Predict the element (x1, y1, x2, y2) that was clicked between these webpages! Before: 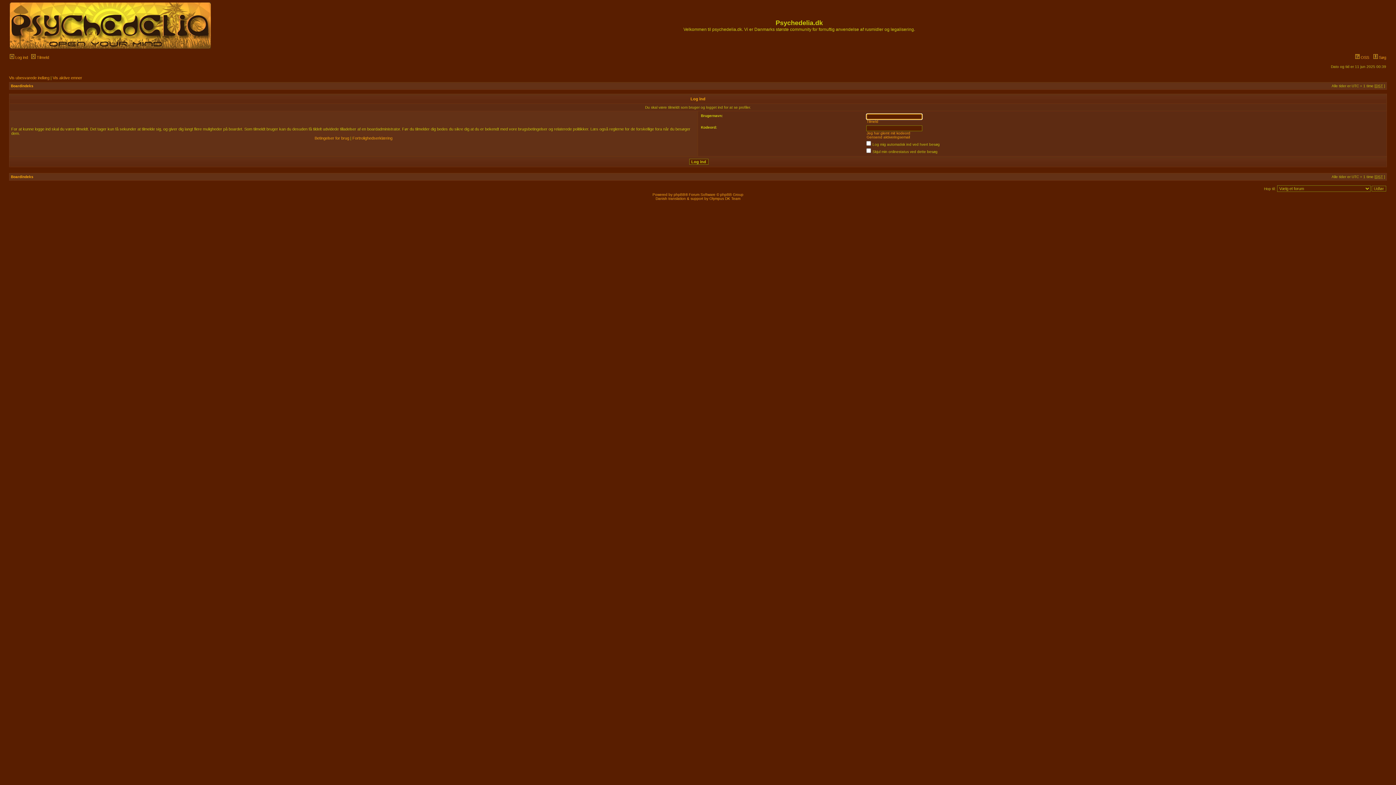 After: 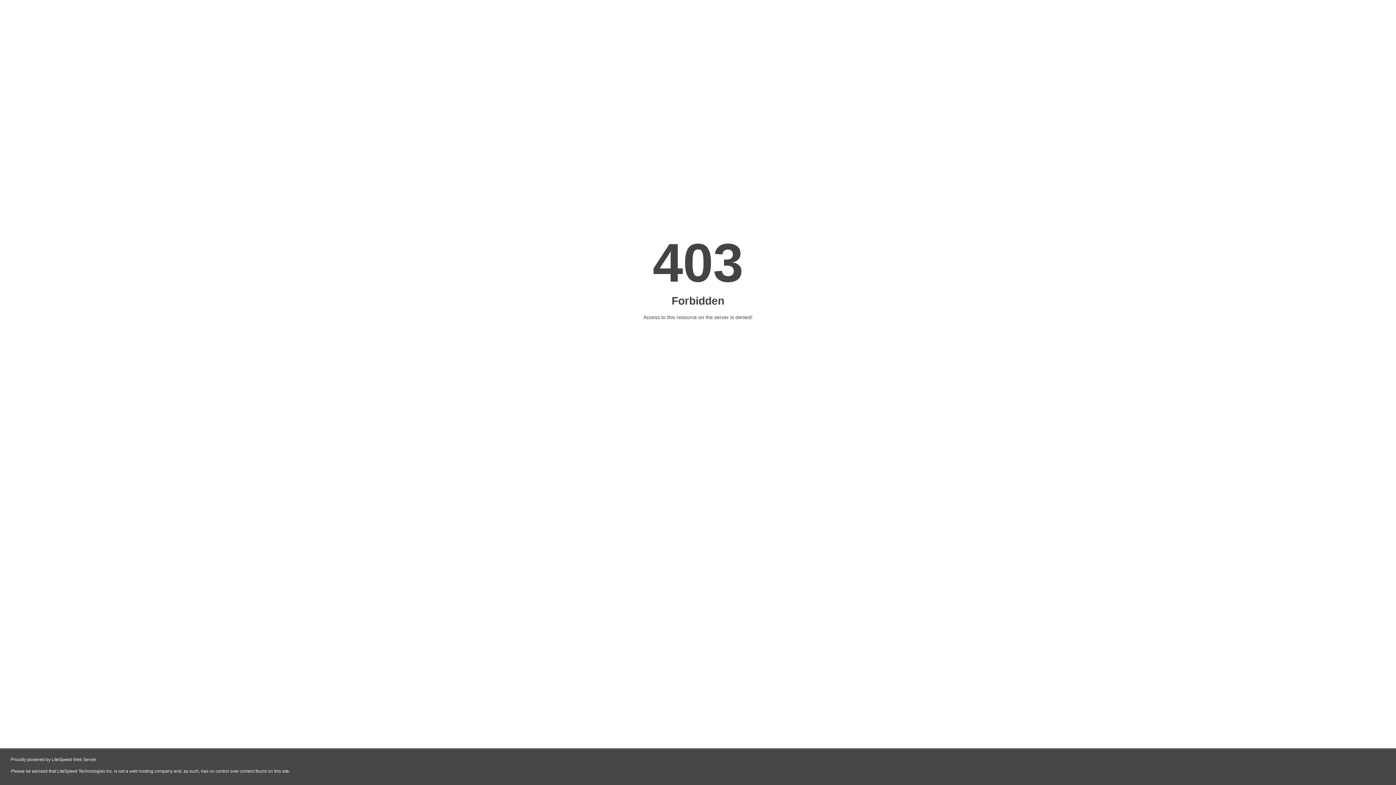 Action: bbox: (709, 196, 740, 200) label: Olympus DK Team